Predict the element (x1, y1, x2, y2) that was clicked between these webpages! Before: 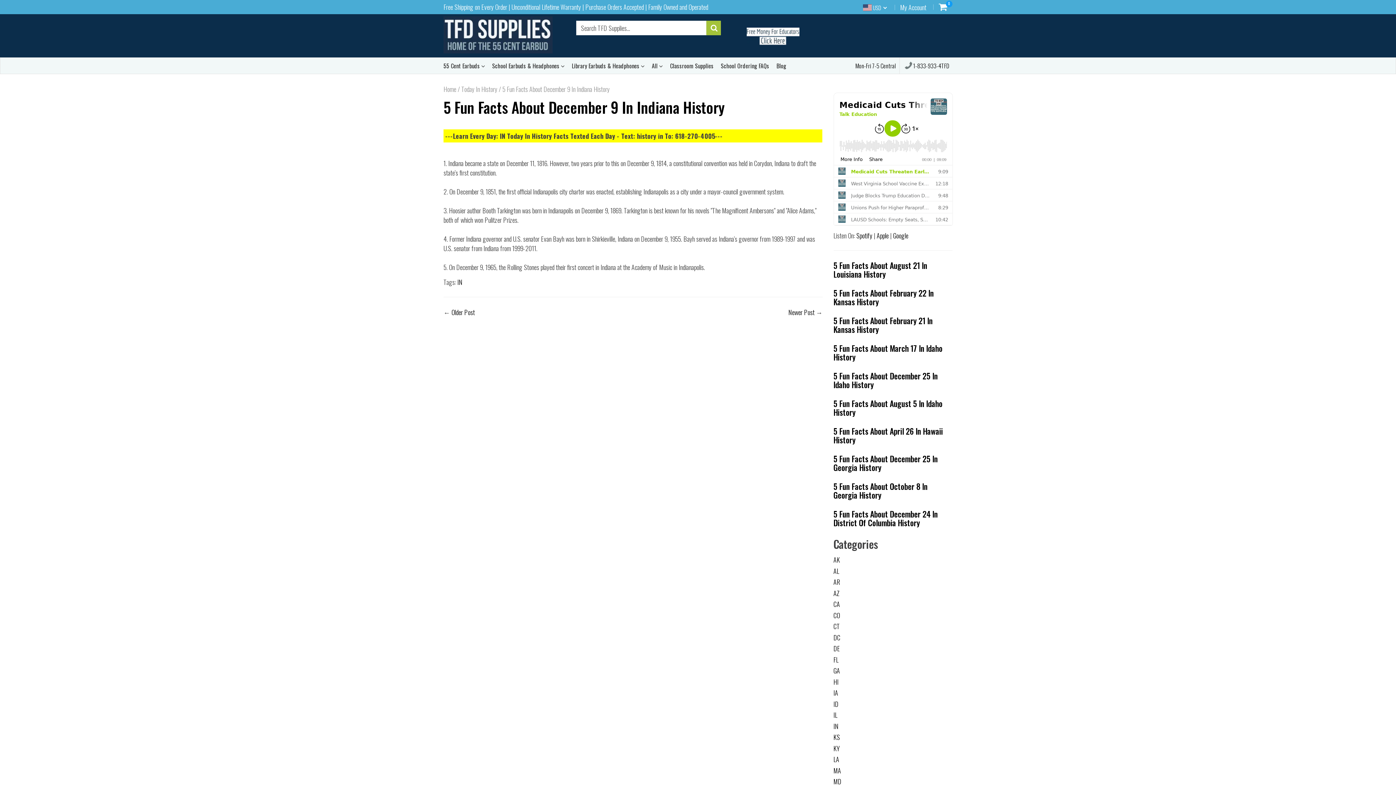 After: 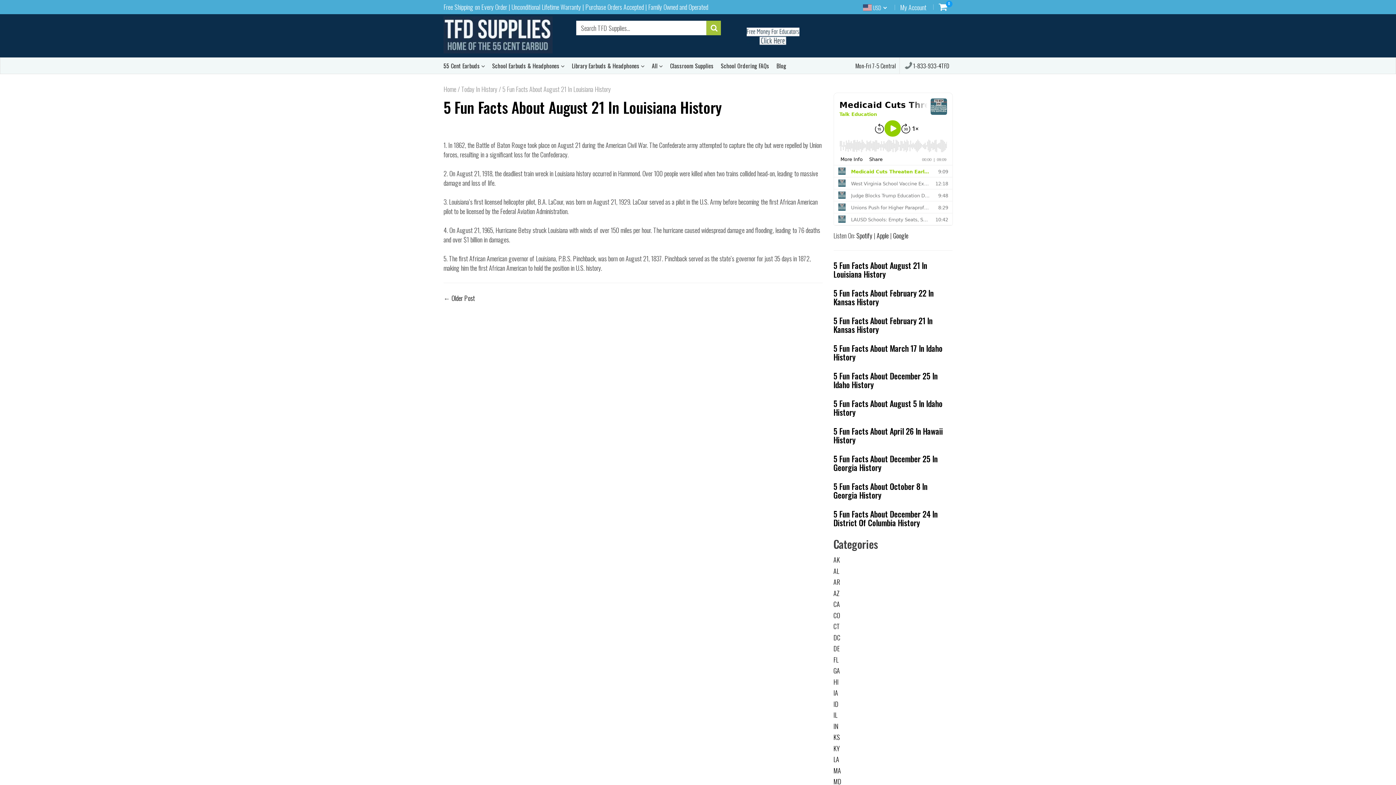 Action: label: 5 Fun Facts About August 21 In Louisiana History bbox: (833, 259, 927, 280)